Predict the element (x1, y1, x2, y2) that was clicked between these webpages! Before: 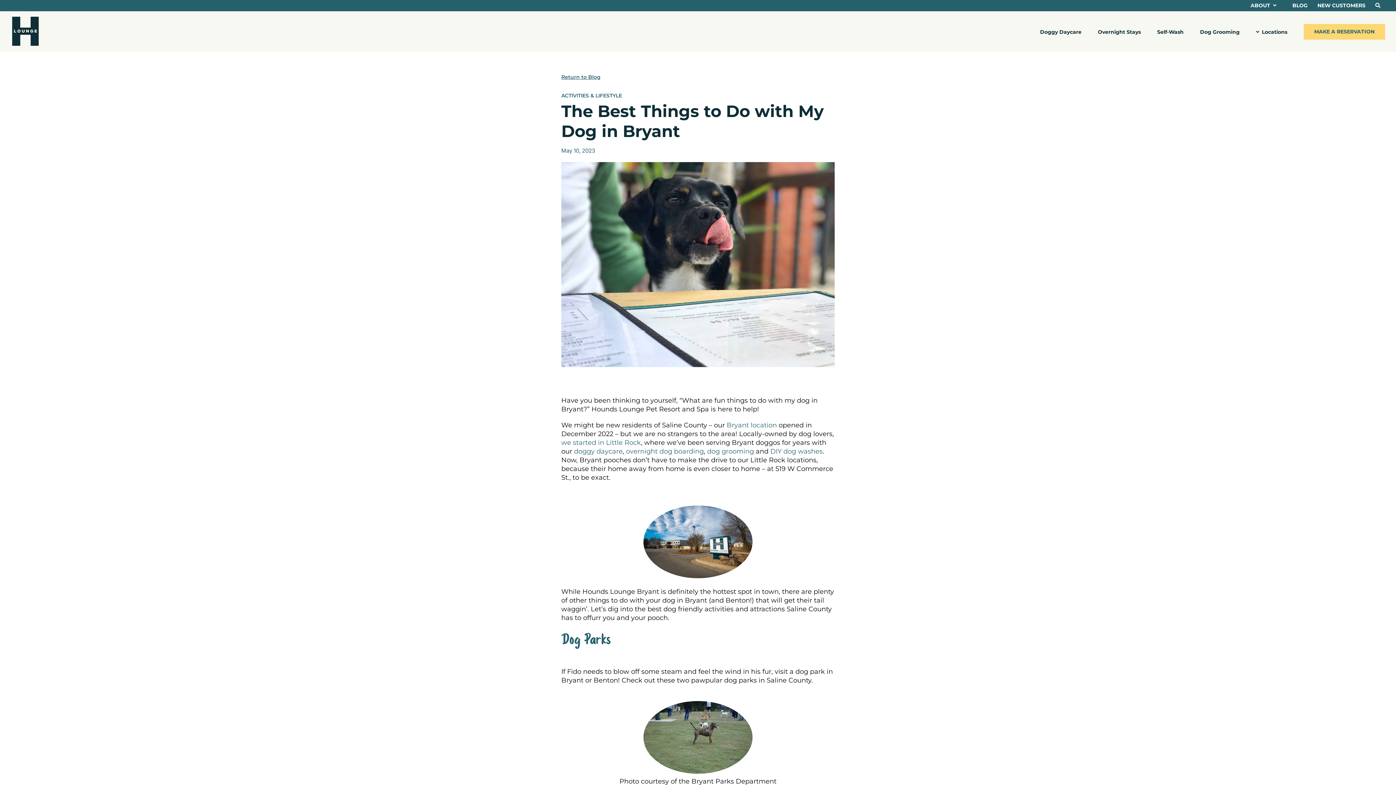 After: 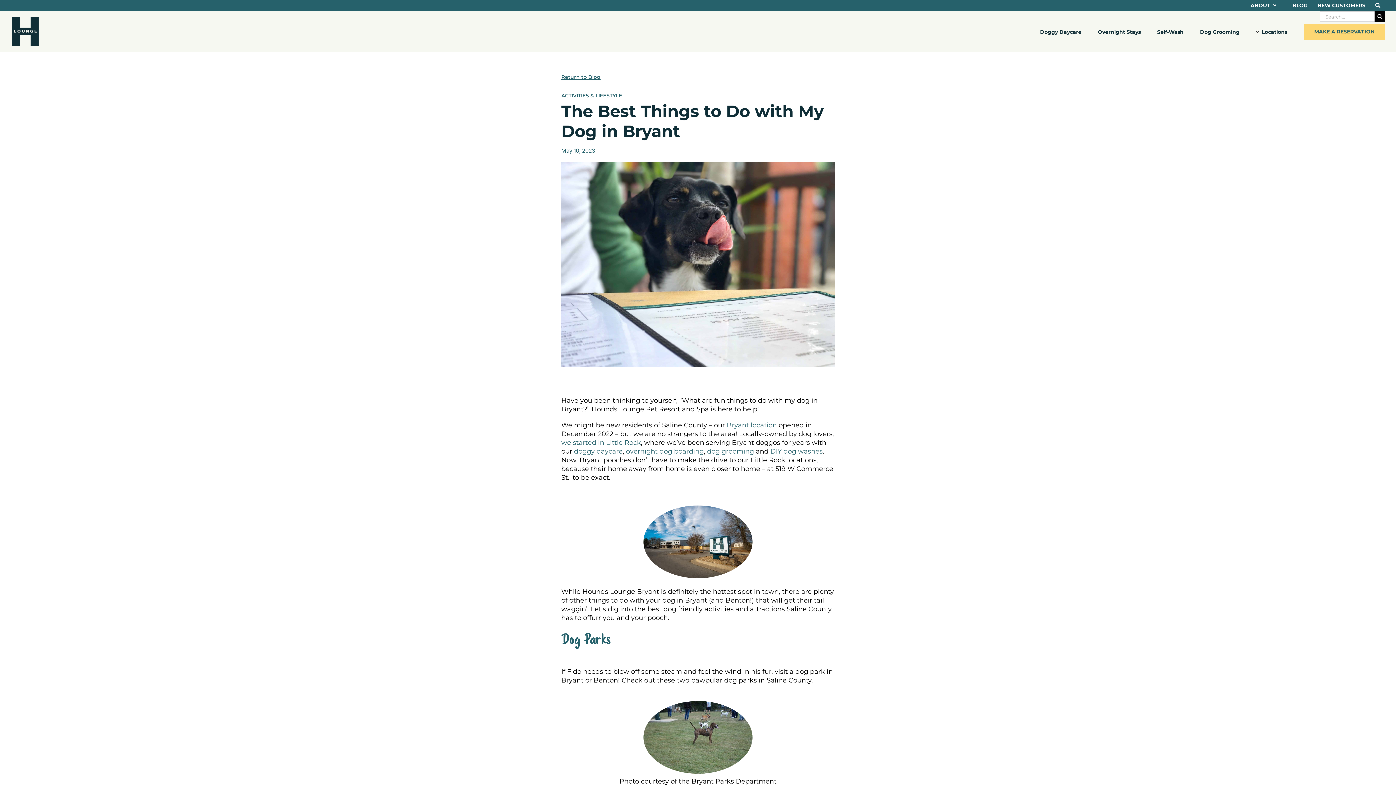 Action: bbox: (1370, 0, 1385, 10) label: Search